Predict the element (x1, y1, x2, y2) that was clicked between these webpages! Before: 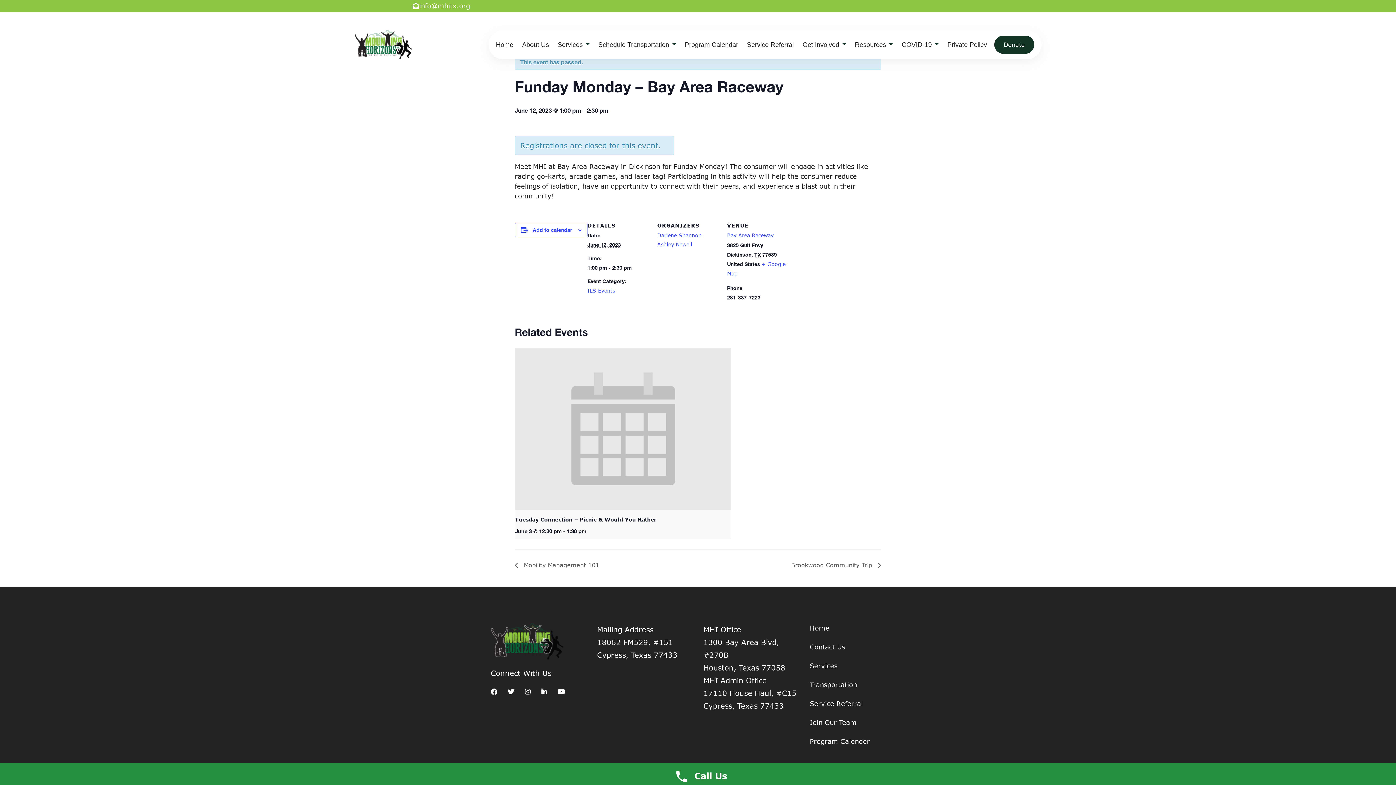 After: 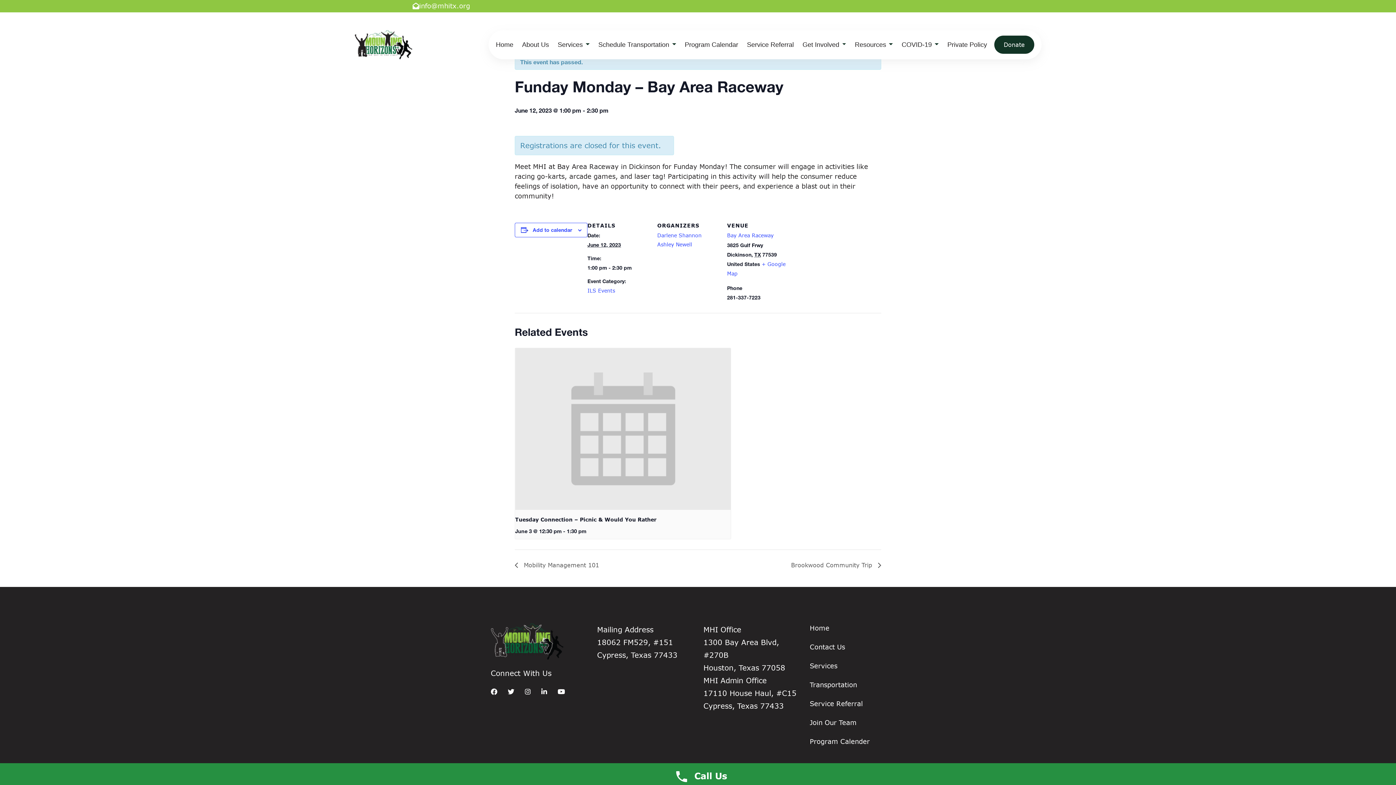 Action: label: Call Us bbox: (0, 763, 1396, 785)